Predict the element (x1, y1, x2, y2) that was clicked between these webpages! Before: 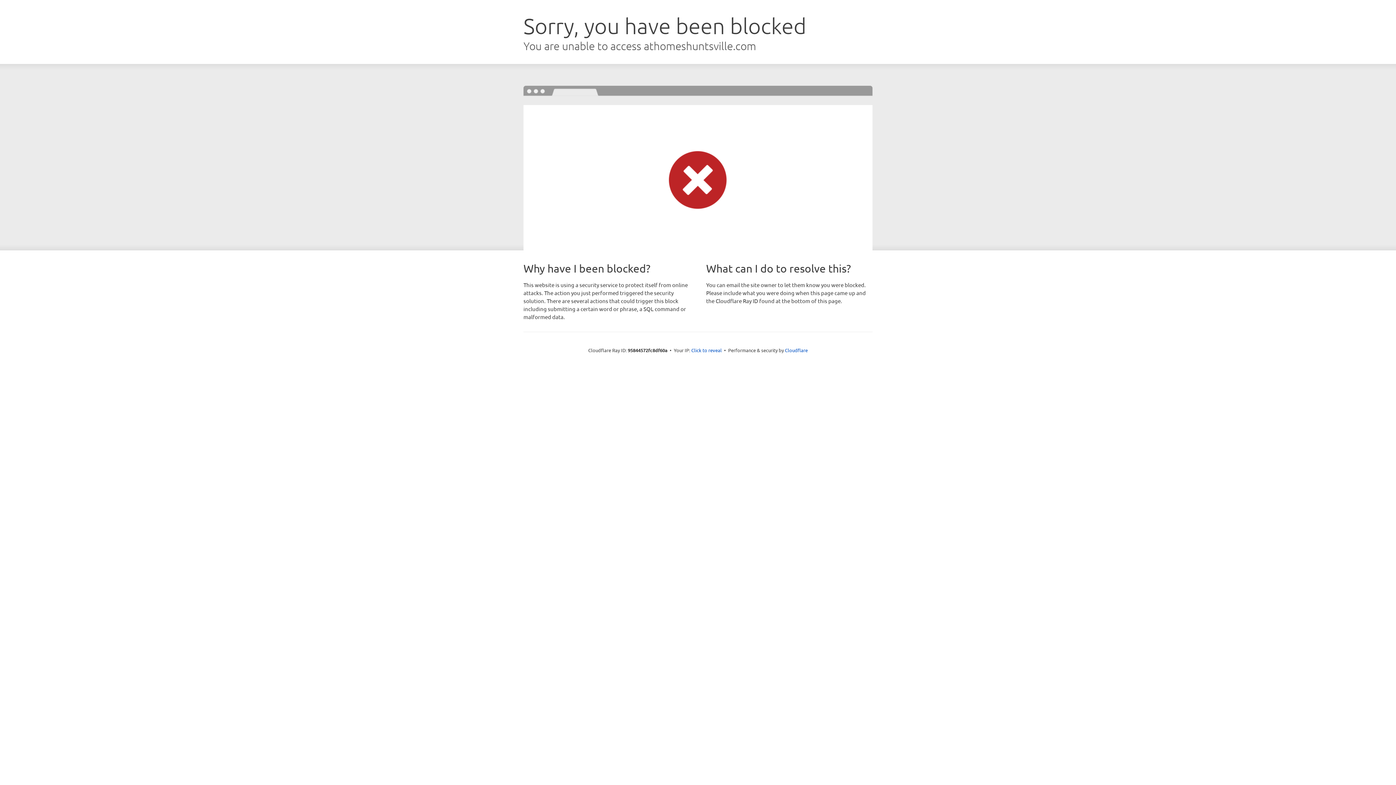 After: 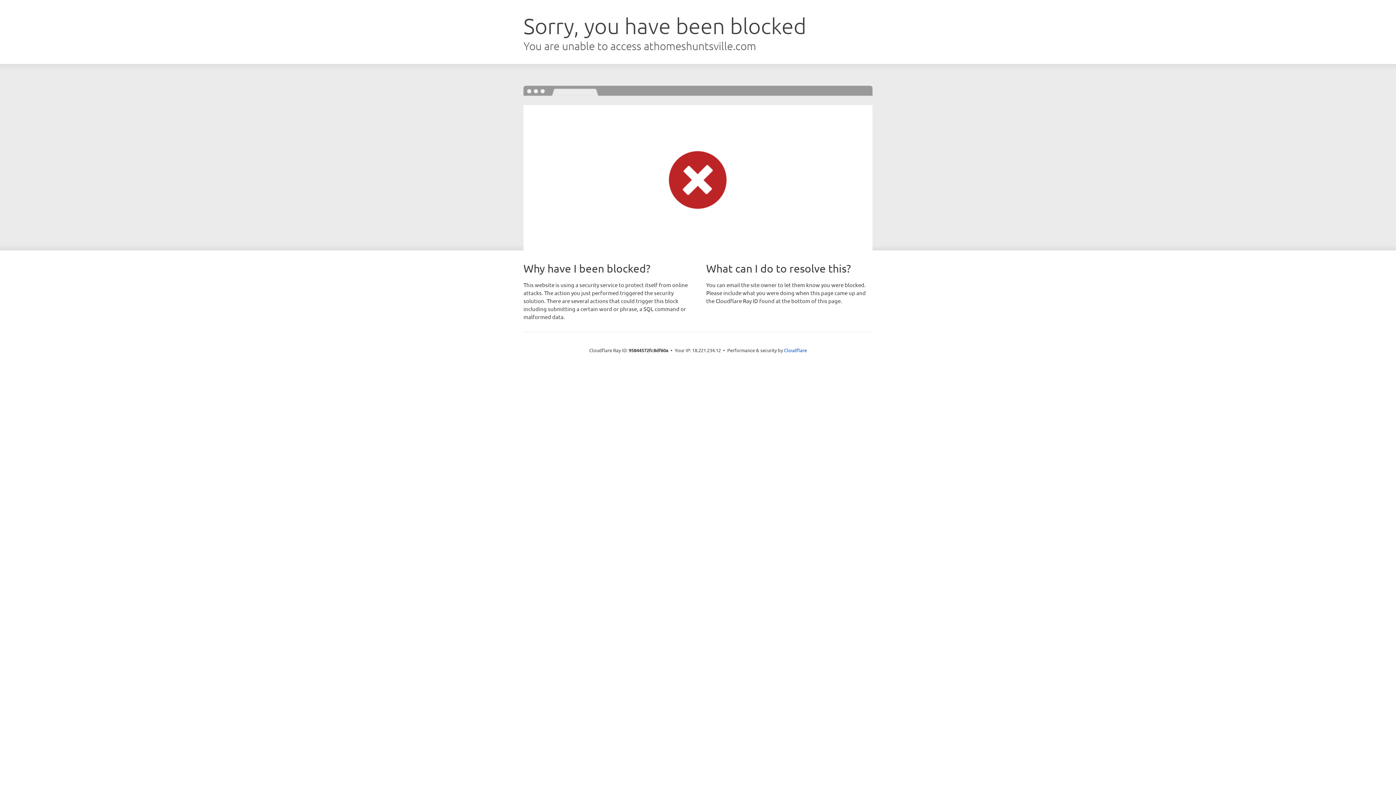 Action: bbox: (691, 346, 722, 353) label: Click to reveal